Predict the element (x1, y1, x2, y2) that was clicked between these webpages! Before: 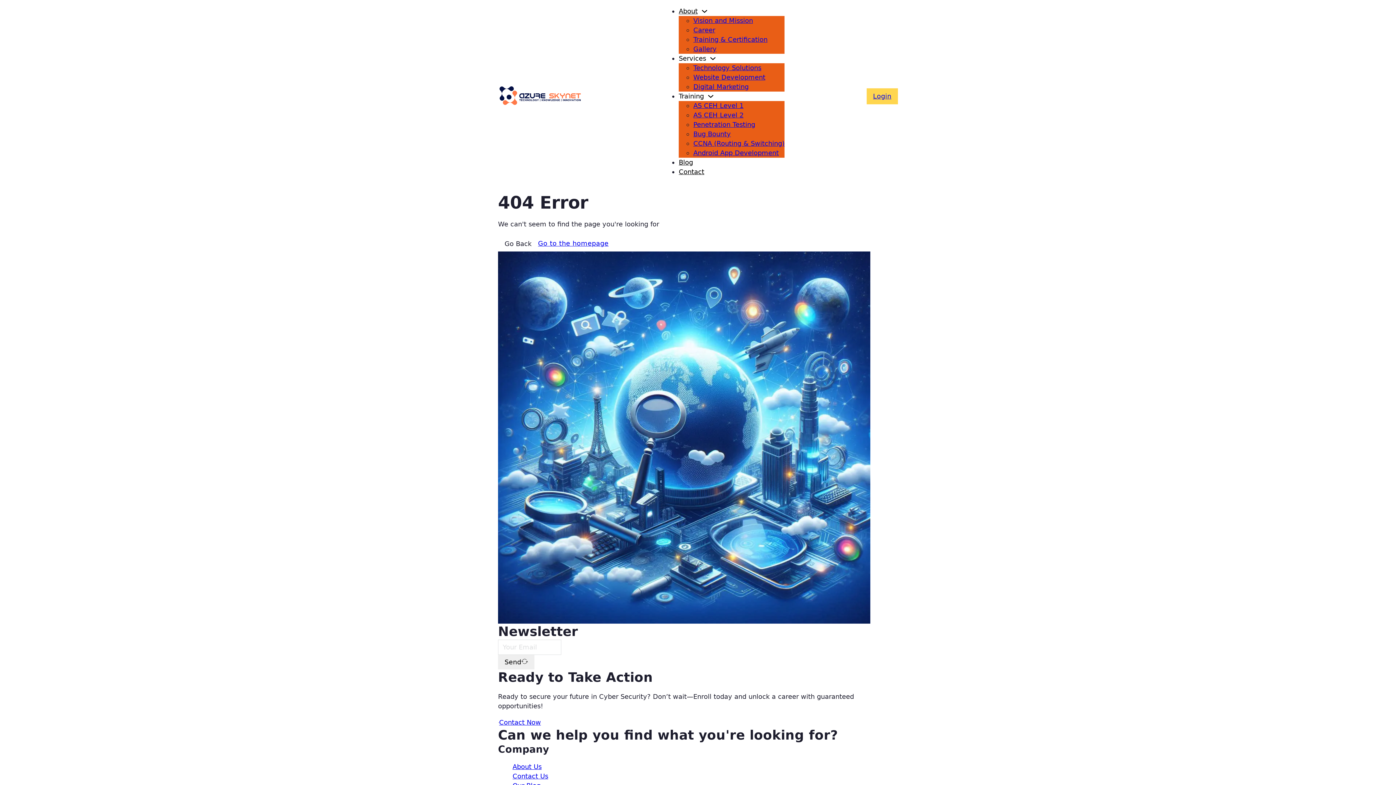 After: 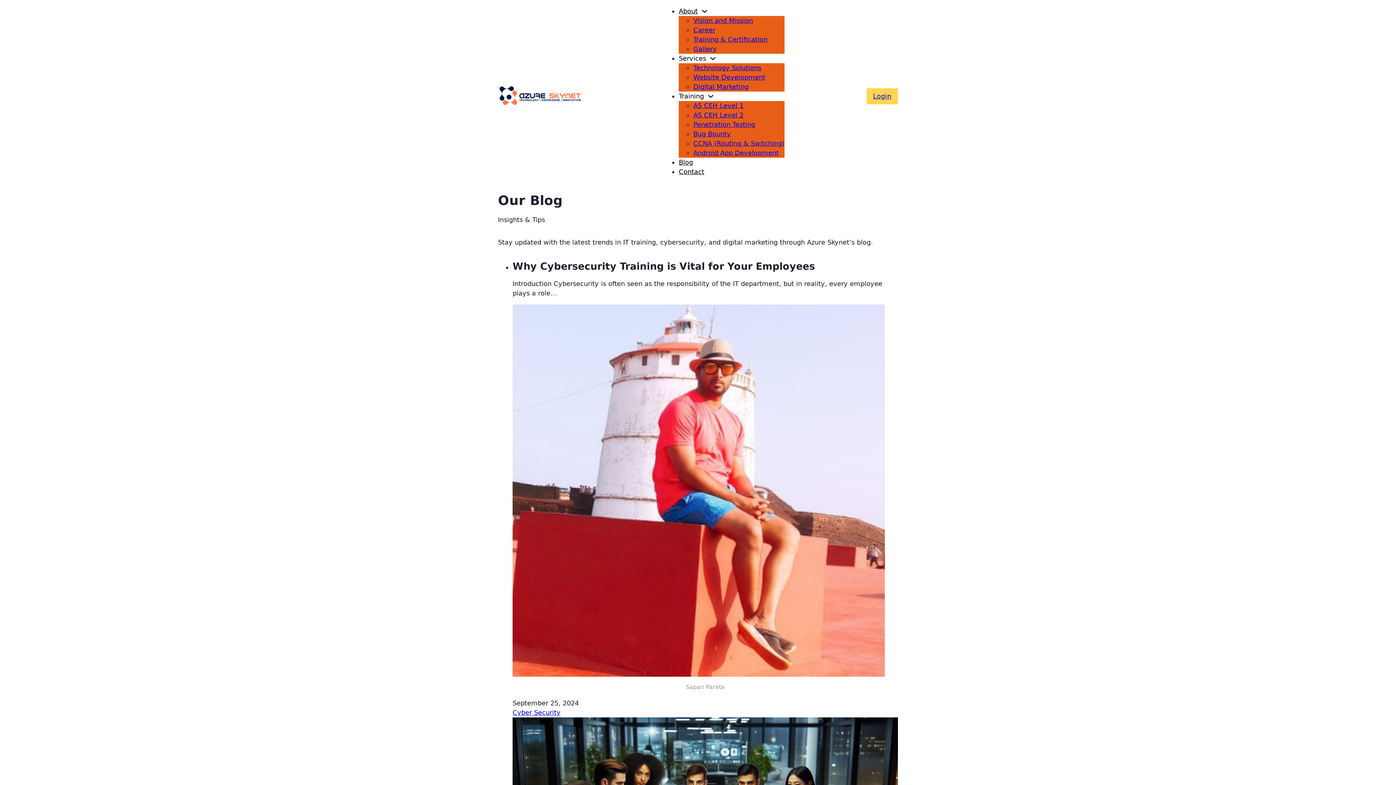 Action: bbox: (679, 158, 693, 166) label: Blog